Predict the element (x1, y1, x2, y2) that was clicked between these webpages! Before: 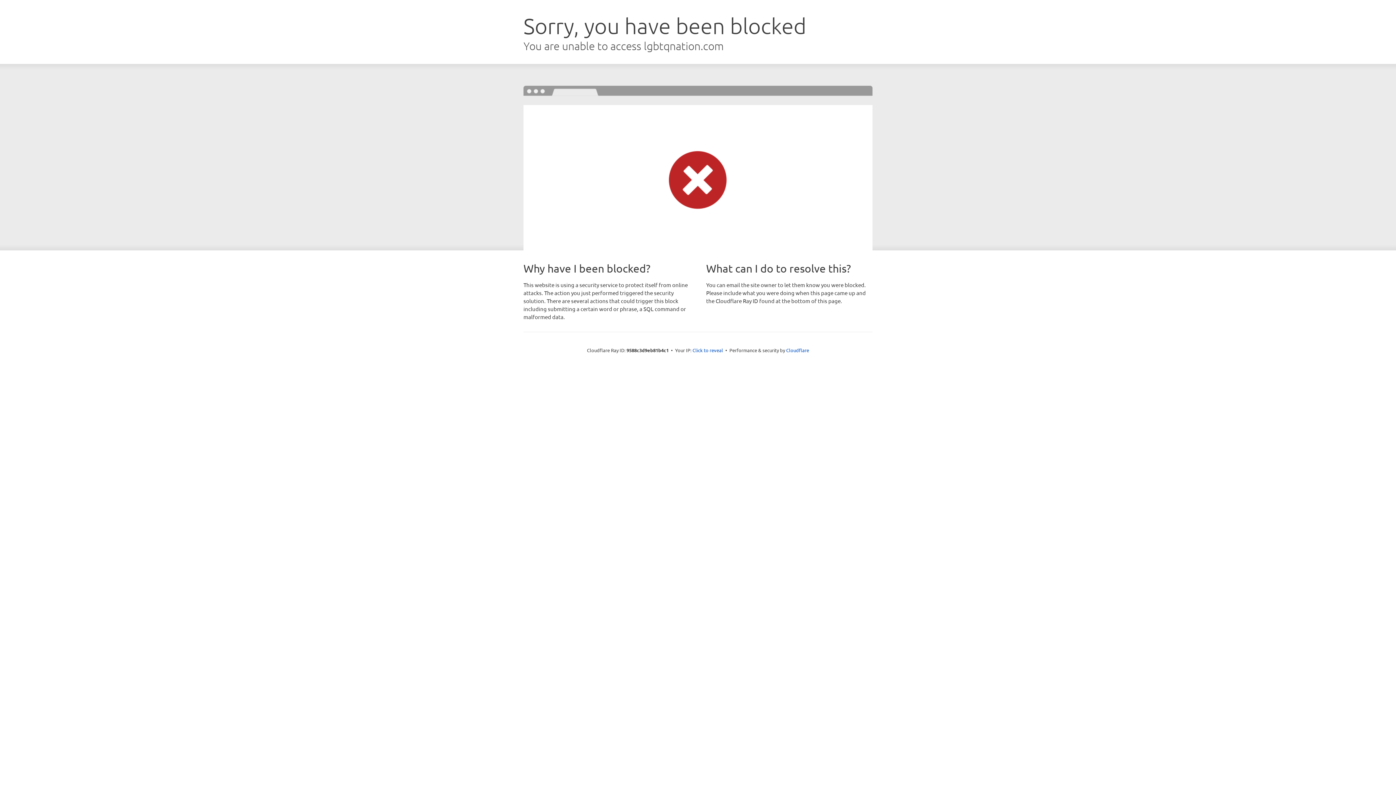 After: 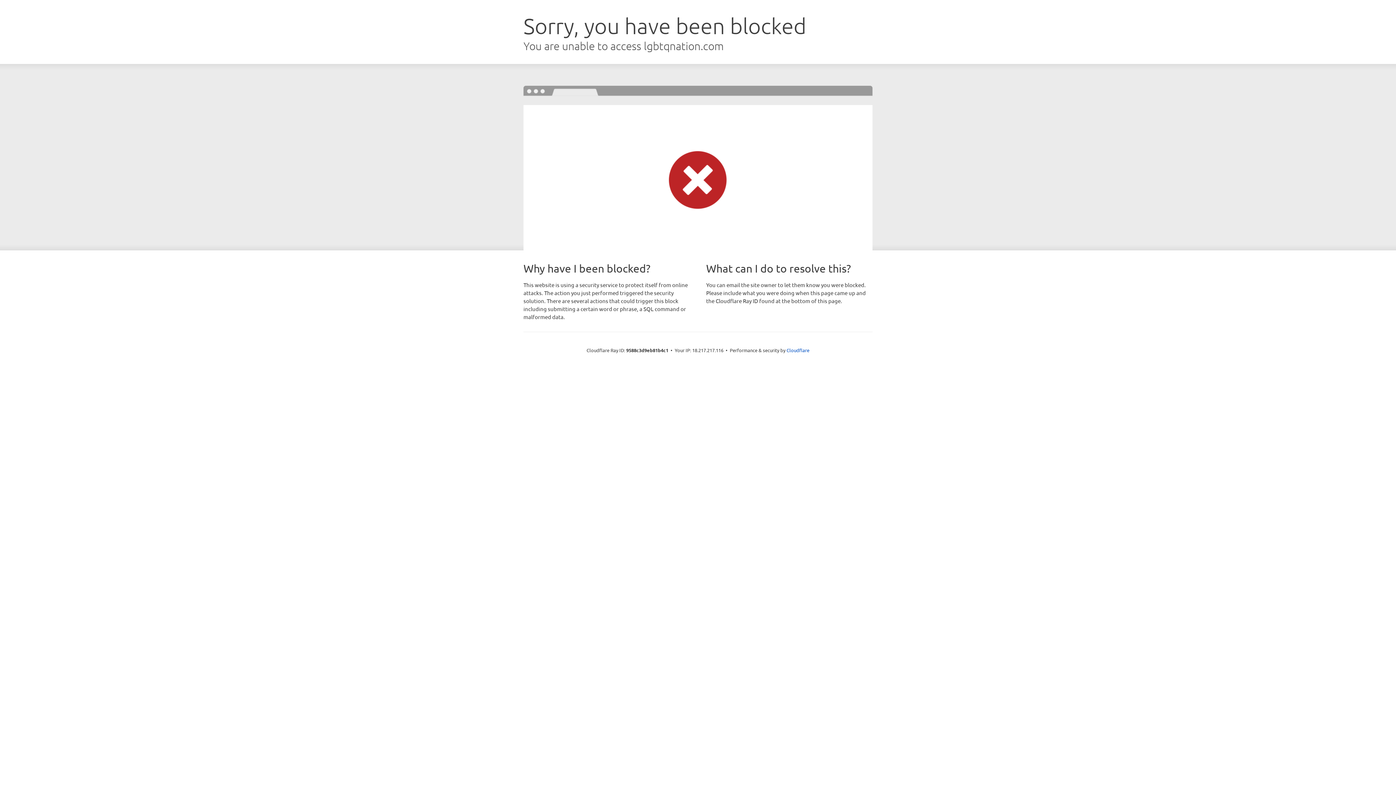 Action: label: Click to reveal bbox: (692, 346, 723, 353)